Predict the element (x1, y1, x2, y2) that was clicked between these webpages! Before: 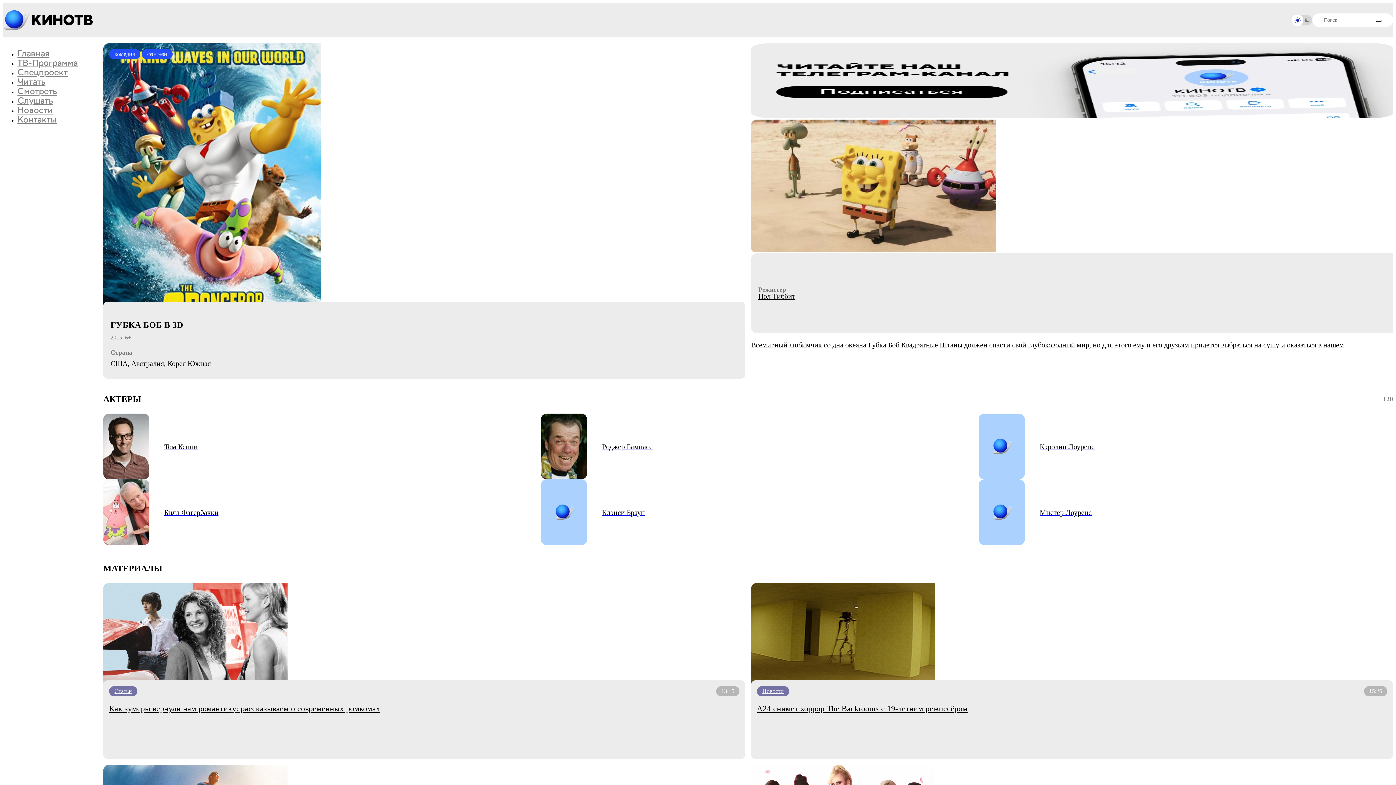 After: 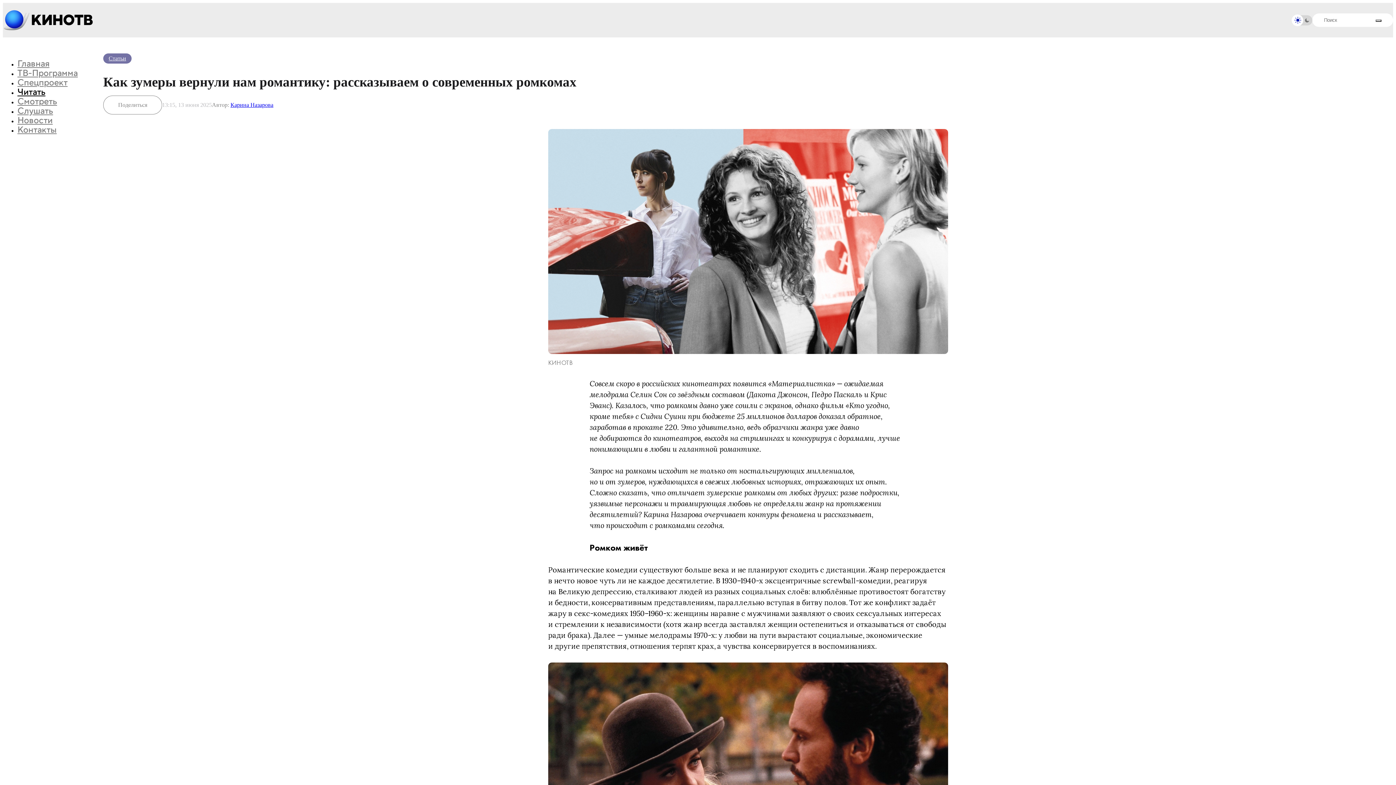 Action: bbox: (103, 583, 745, 688)